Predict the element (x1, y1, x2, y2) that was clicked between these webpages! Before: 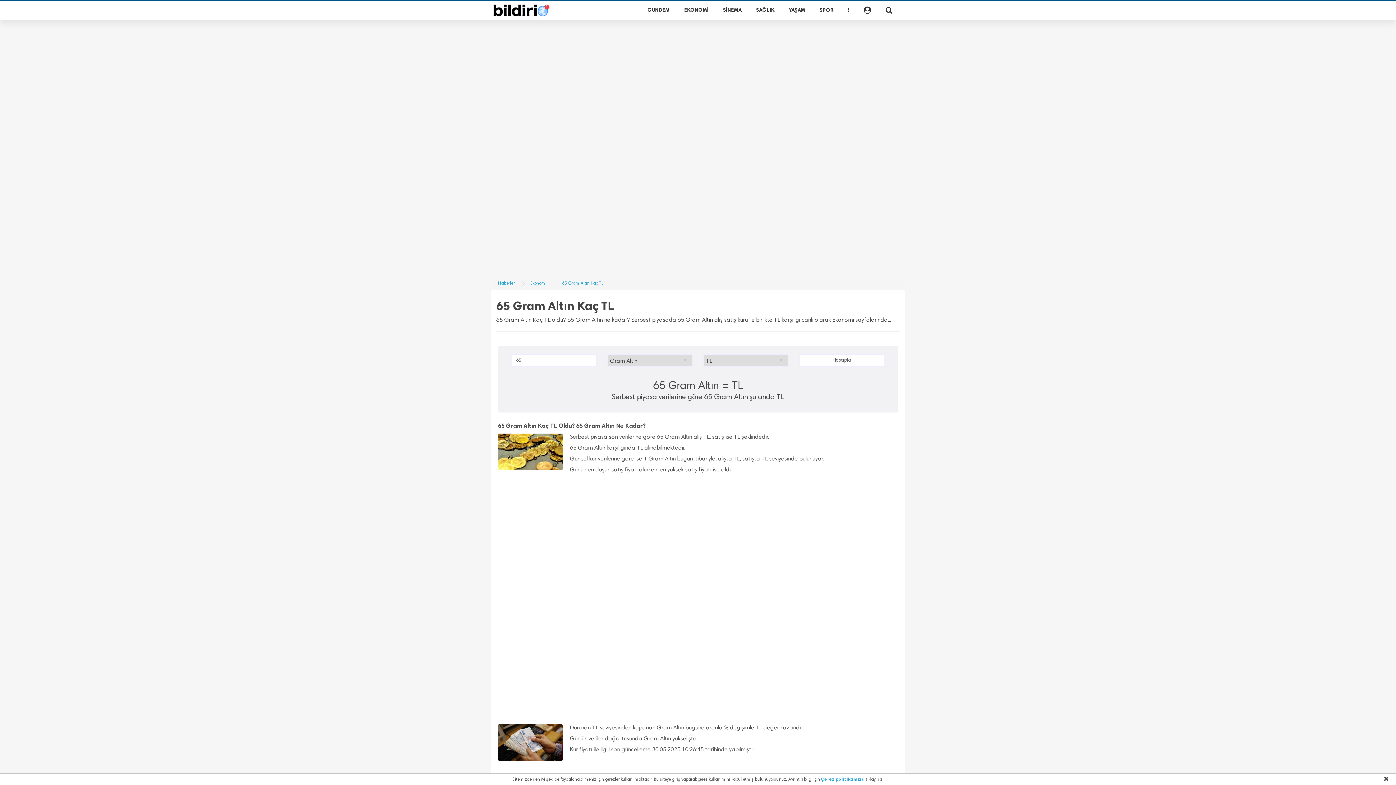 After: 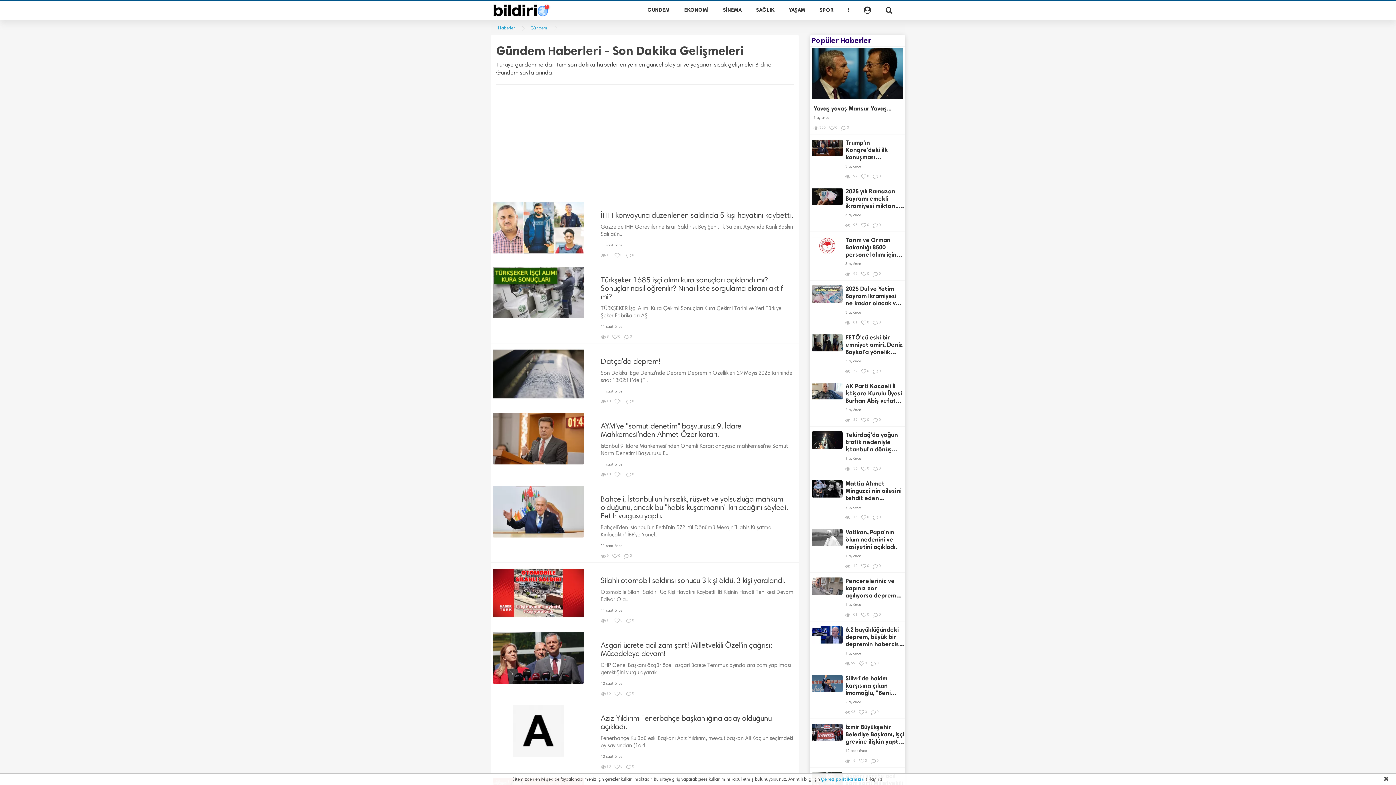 Action: label: GÜNDEM bbox: (640, 1, 677, 19)